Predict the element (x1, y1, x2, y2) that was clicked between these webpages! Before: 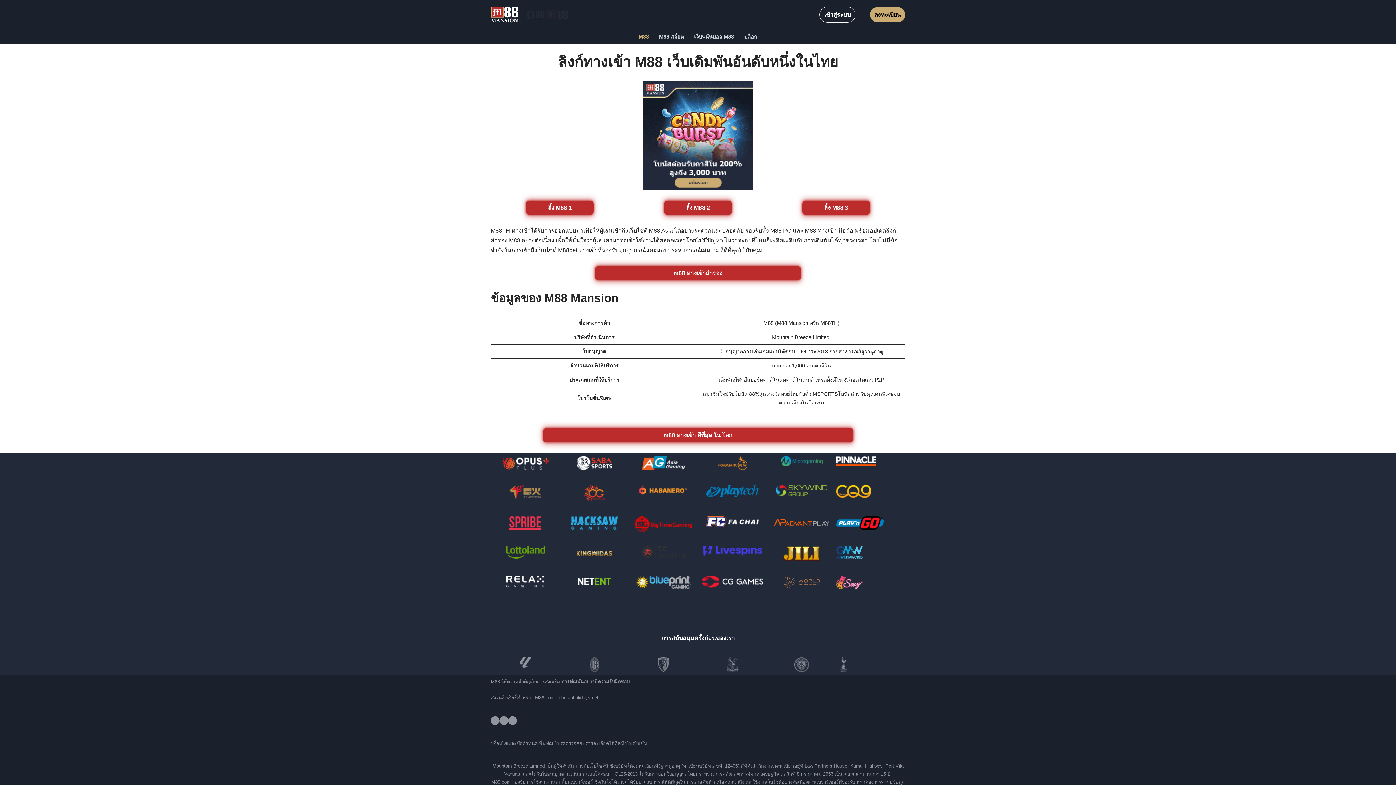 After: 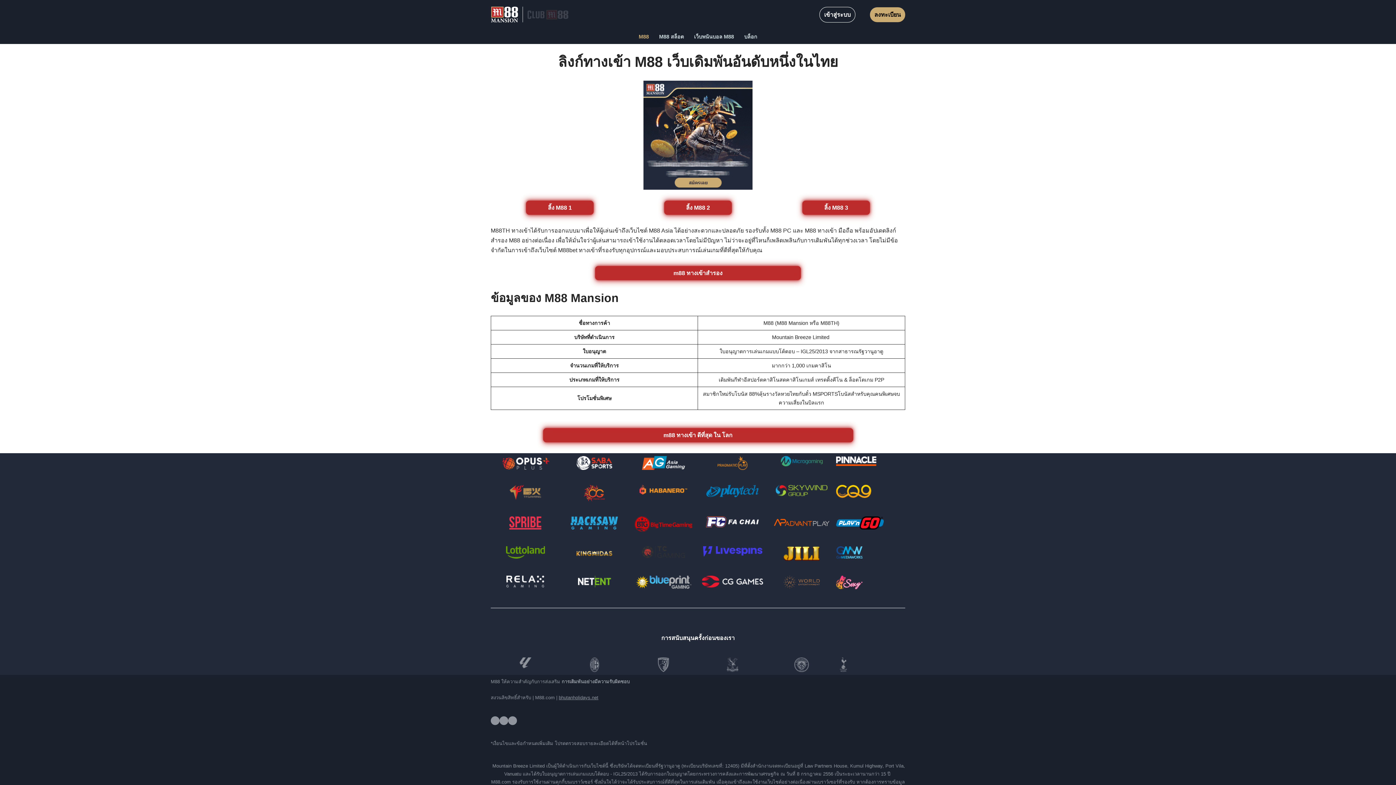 Action: bbox: (558, 695, 598, 700) label: bhutanholidays.net